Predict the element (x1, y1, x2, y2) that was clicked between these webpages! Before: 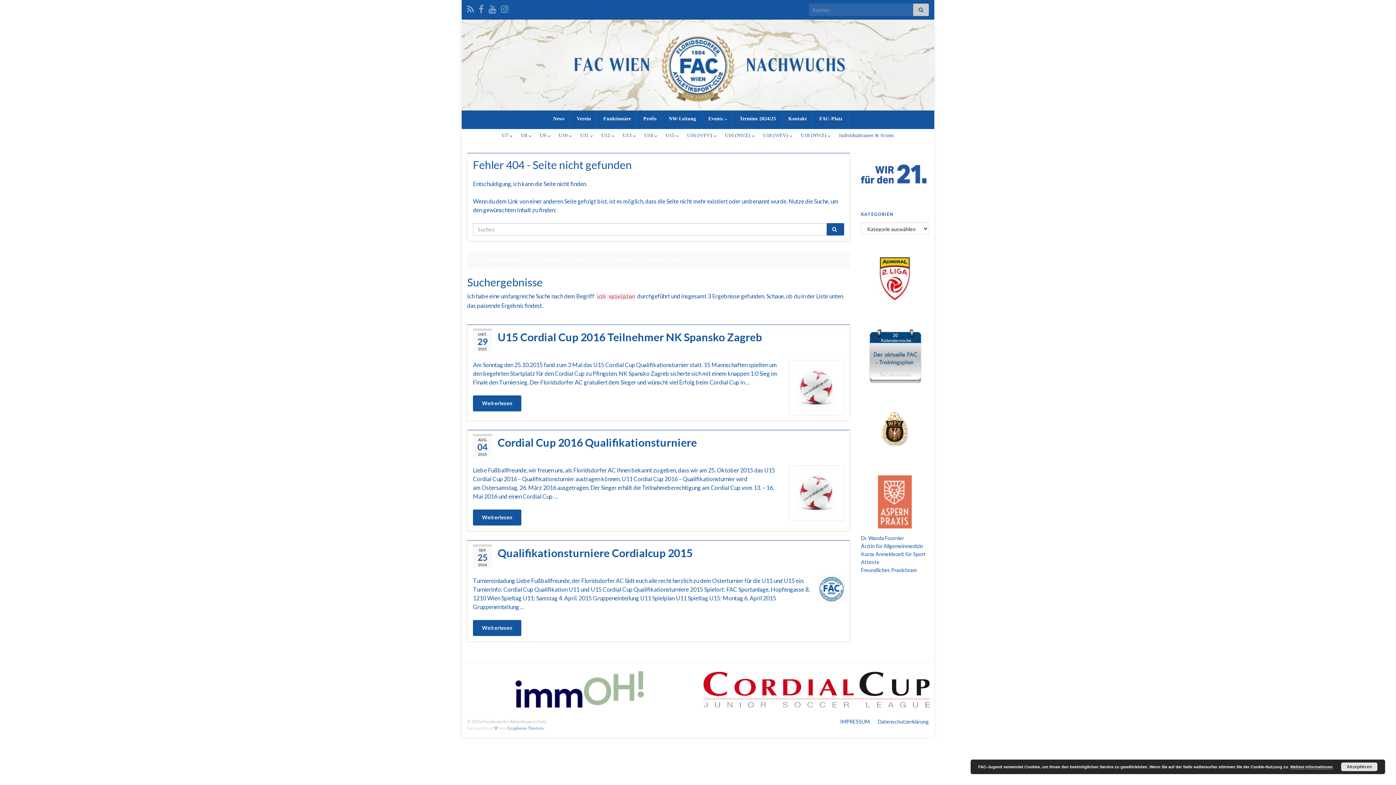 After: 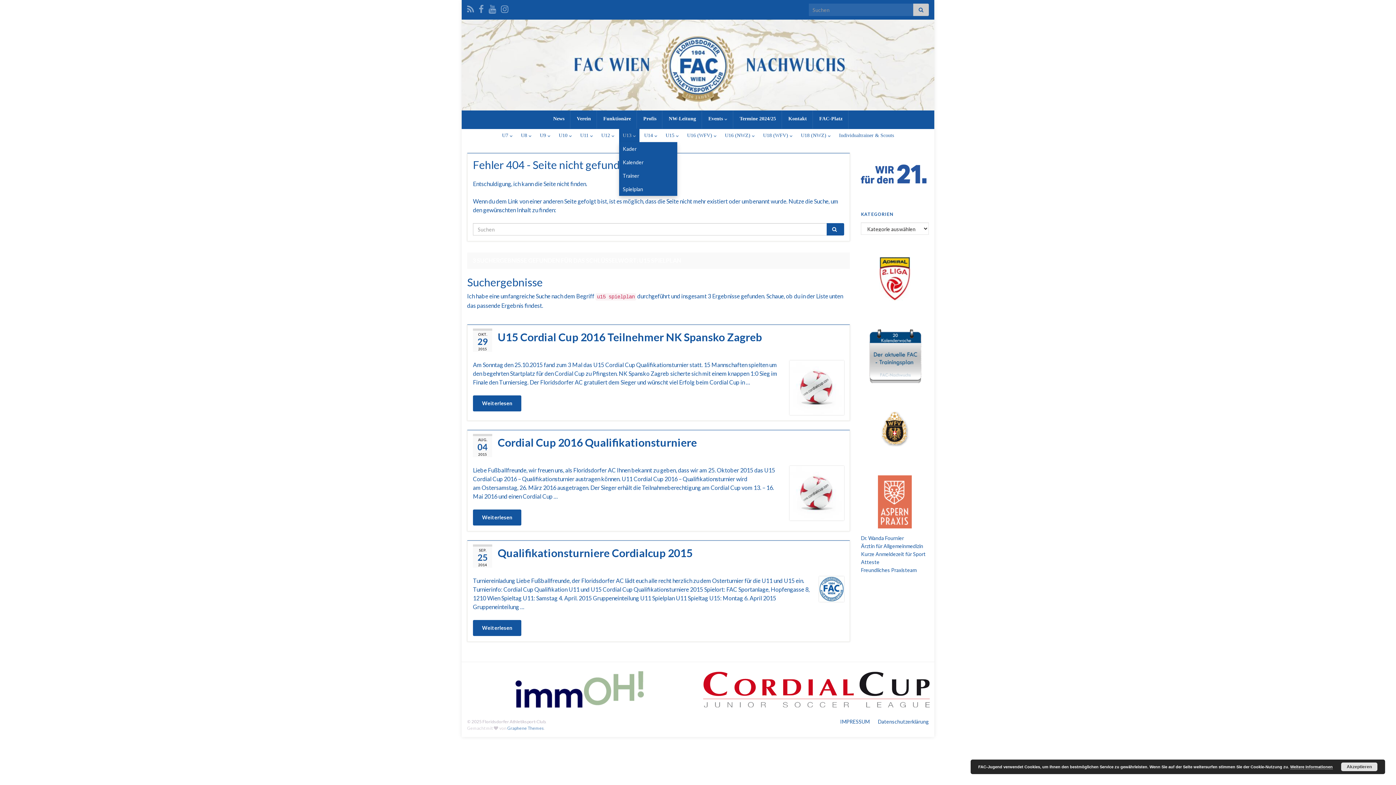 Action: bbox: (619, 129, 639, 142) label: U13 